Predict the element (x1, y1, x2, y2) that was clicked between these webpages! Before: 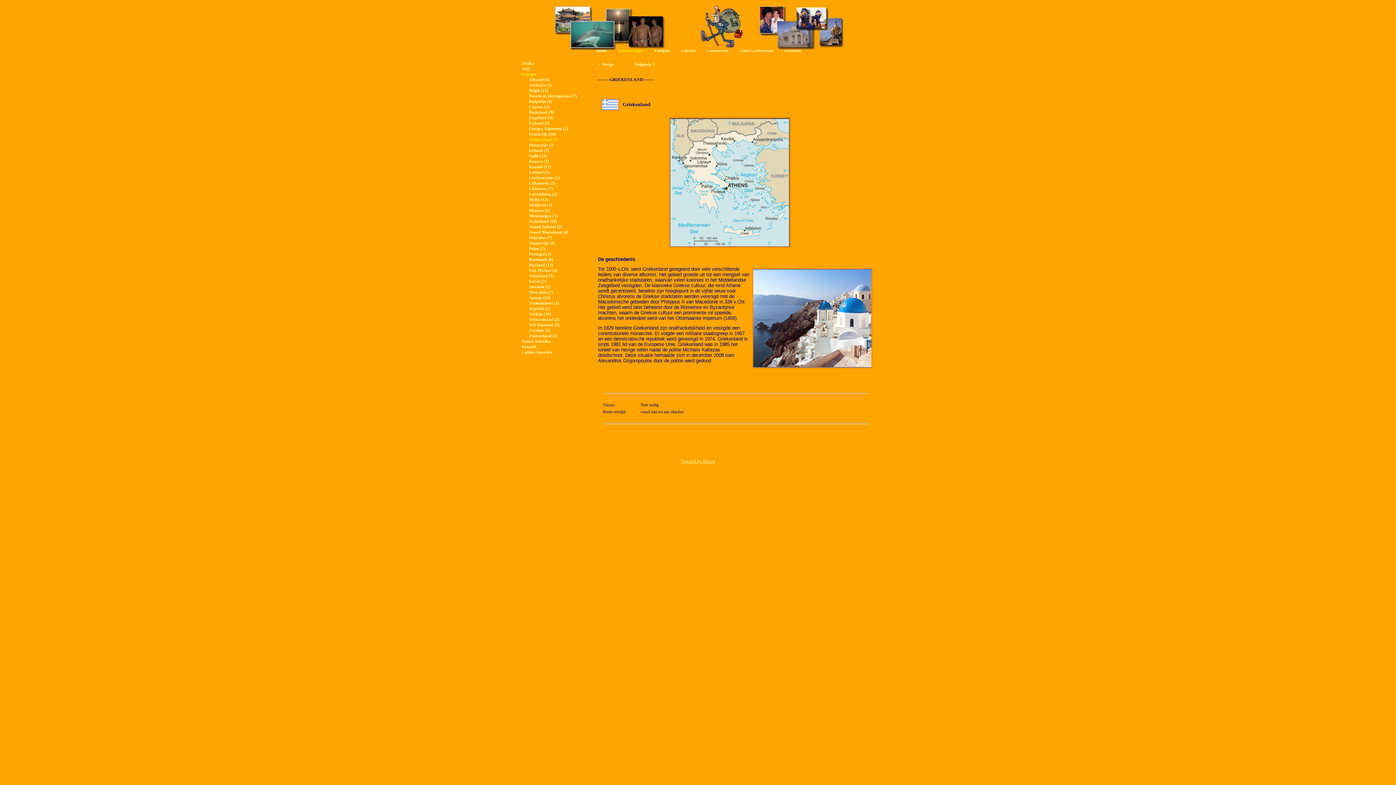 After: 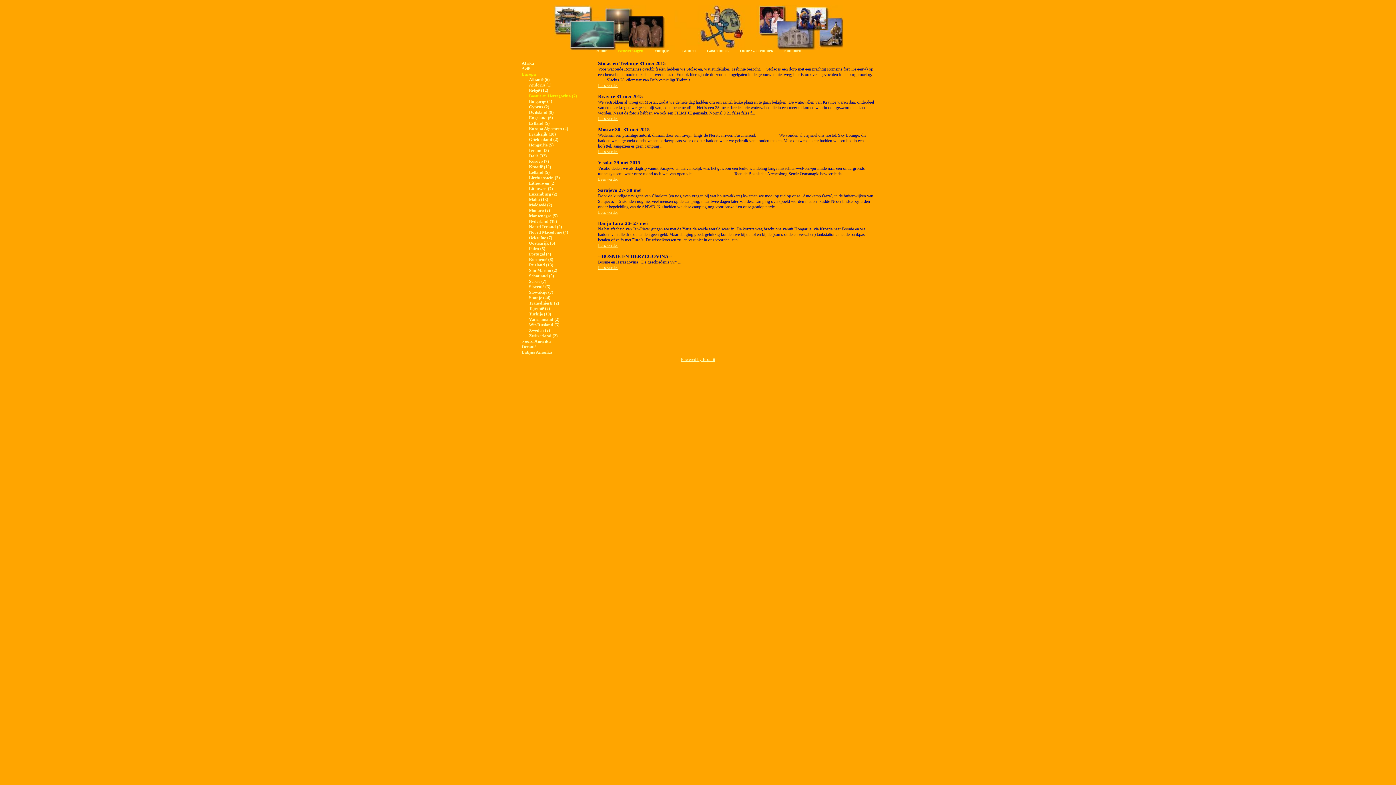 Action: bbox: (529, 93, 577, 98) label: Bosnië en Herzegovina (7)